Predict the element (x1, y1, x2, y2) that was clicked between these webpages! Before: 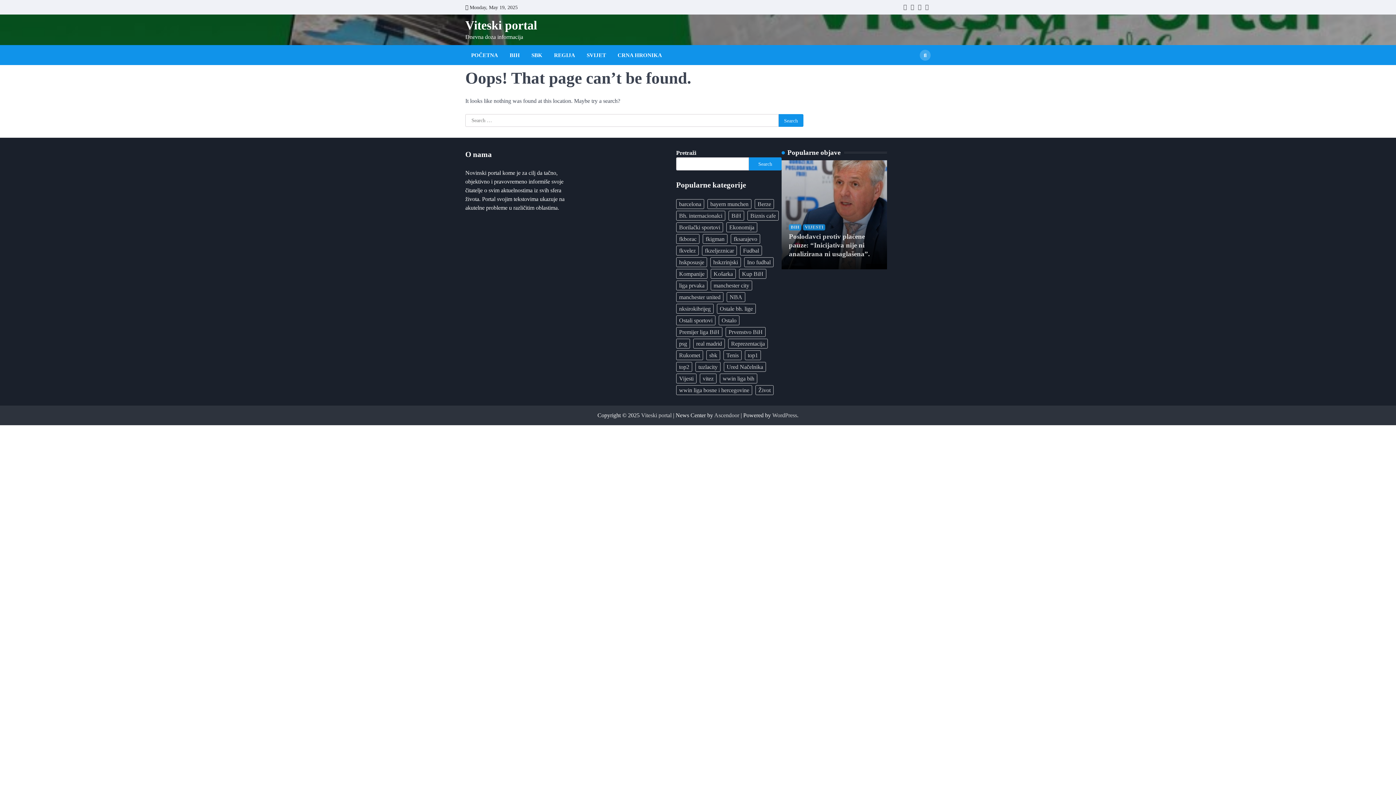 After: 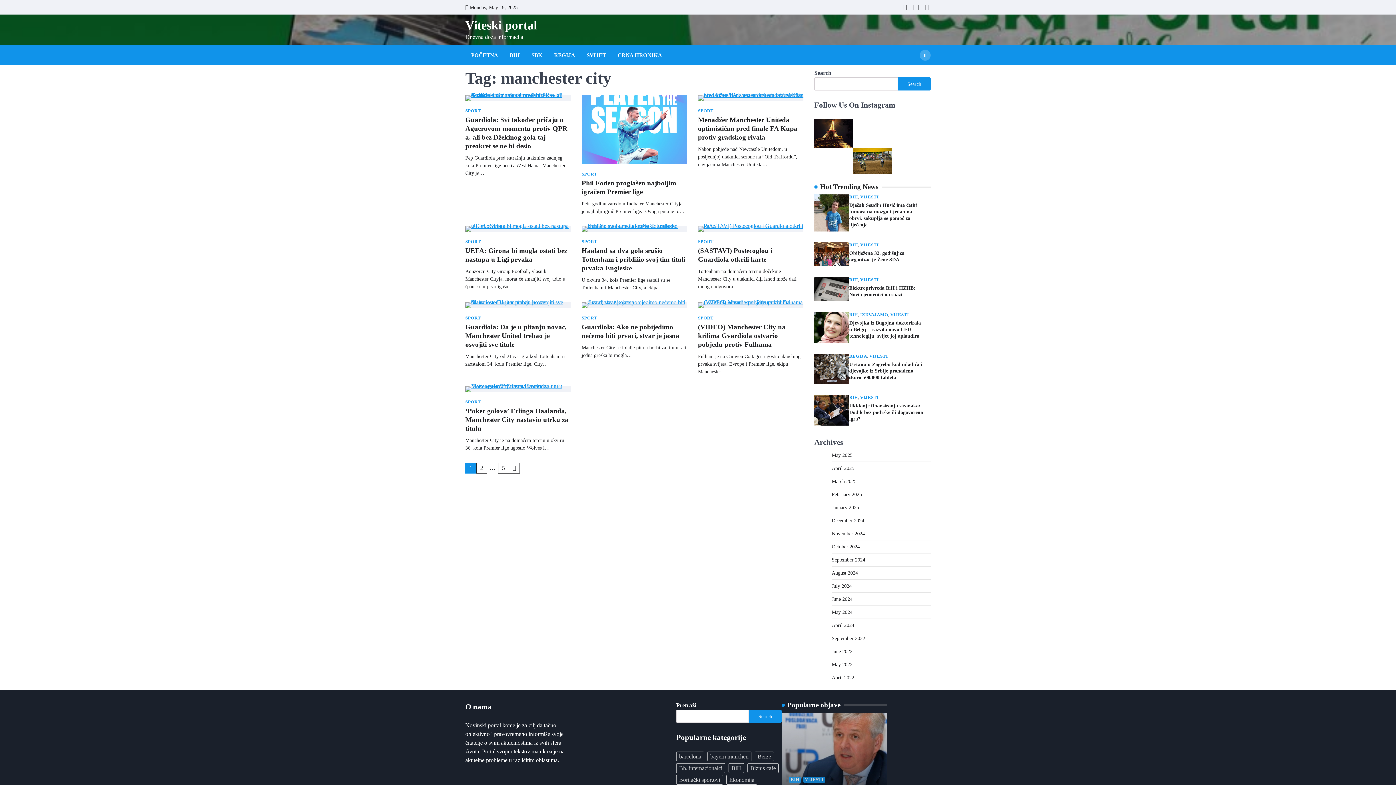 Action: label: manchester city (41 items) bbox: (710, 280, 752, 290)